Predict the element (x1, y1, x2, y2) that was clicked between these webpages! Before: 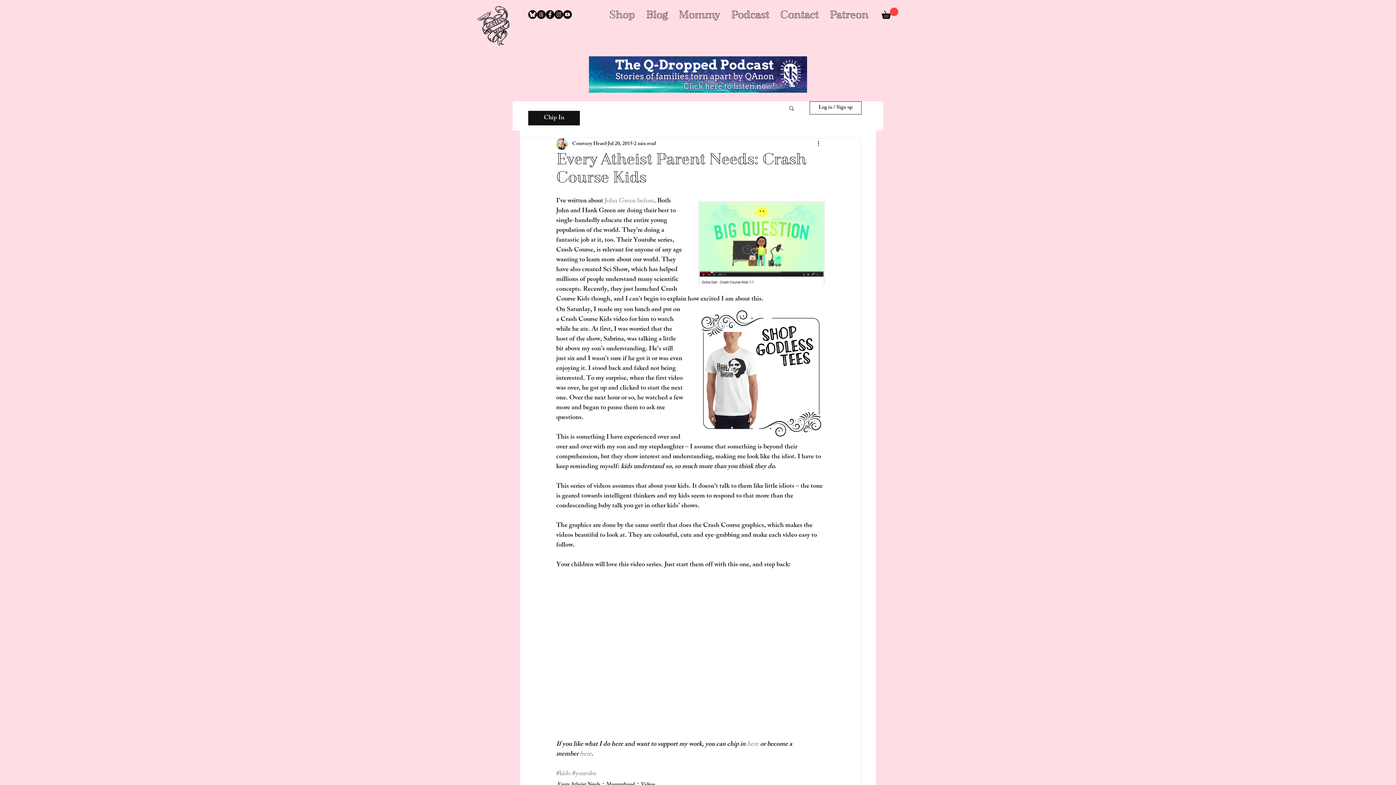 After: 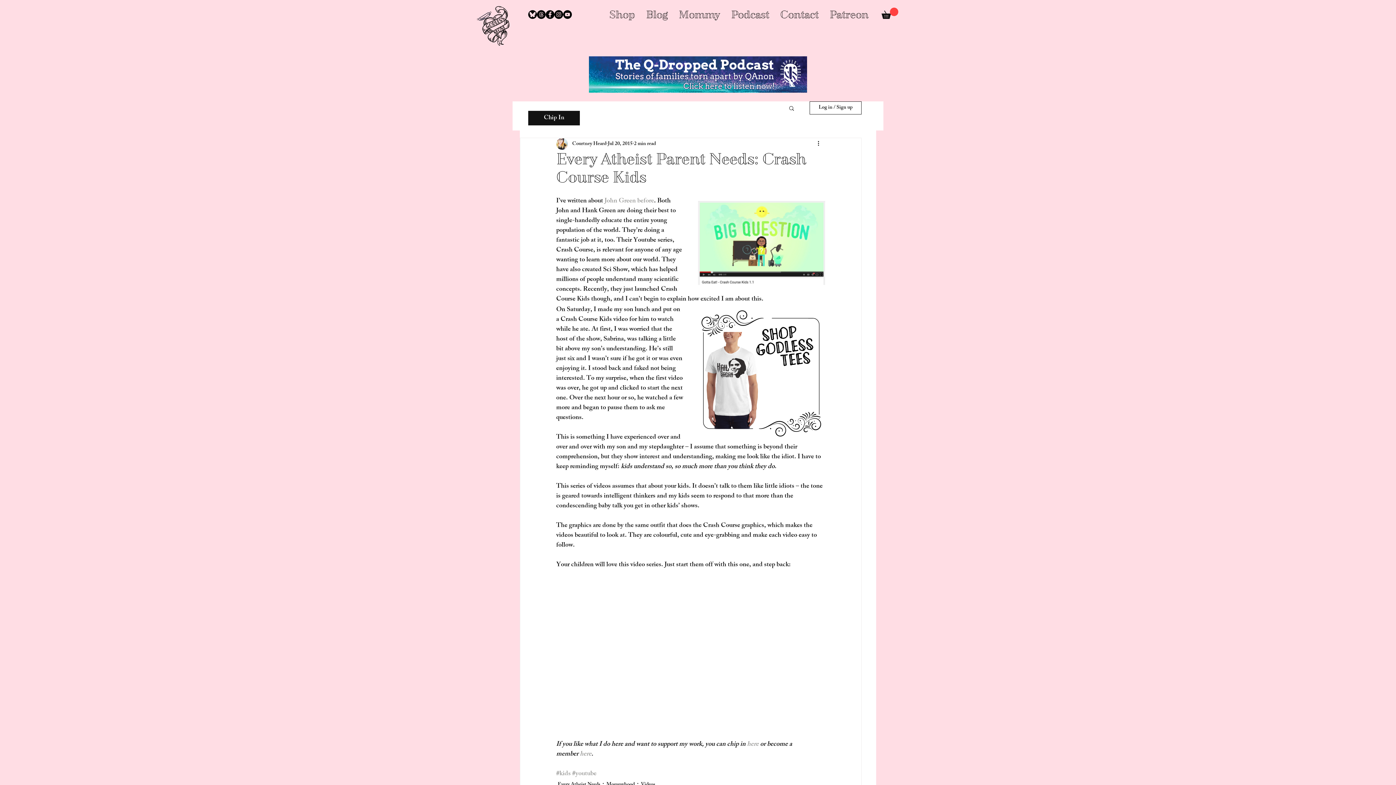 Action: bbox: (528, 10, 537, 18) label: Follow Me on Bluesky